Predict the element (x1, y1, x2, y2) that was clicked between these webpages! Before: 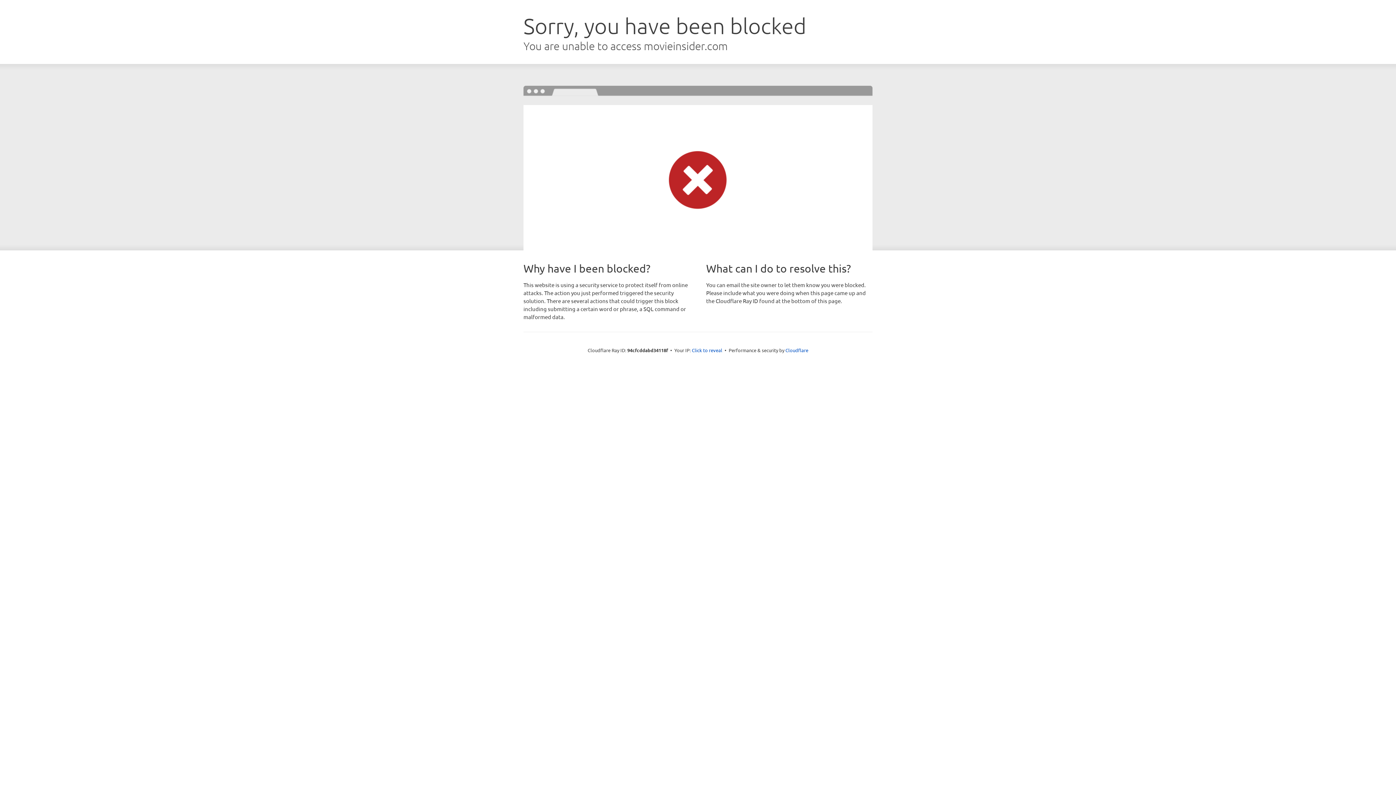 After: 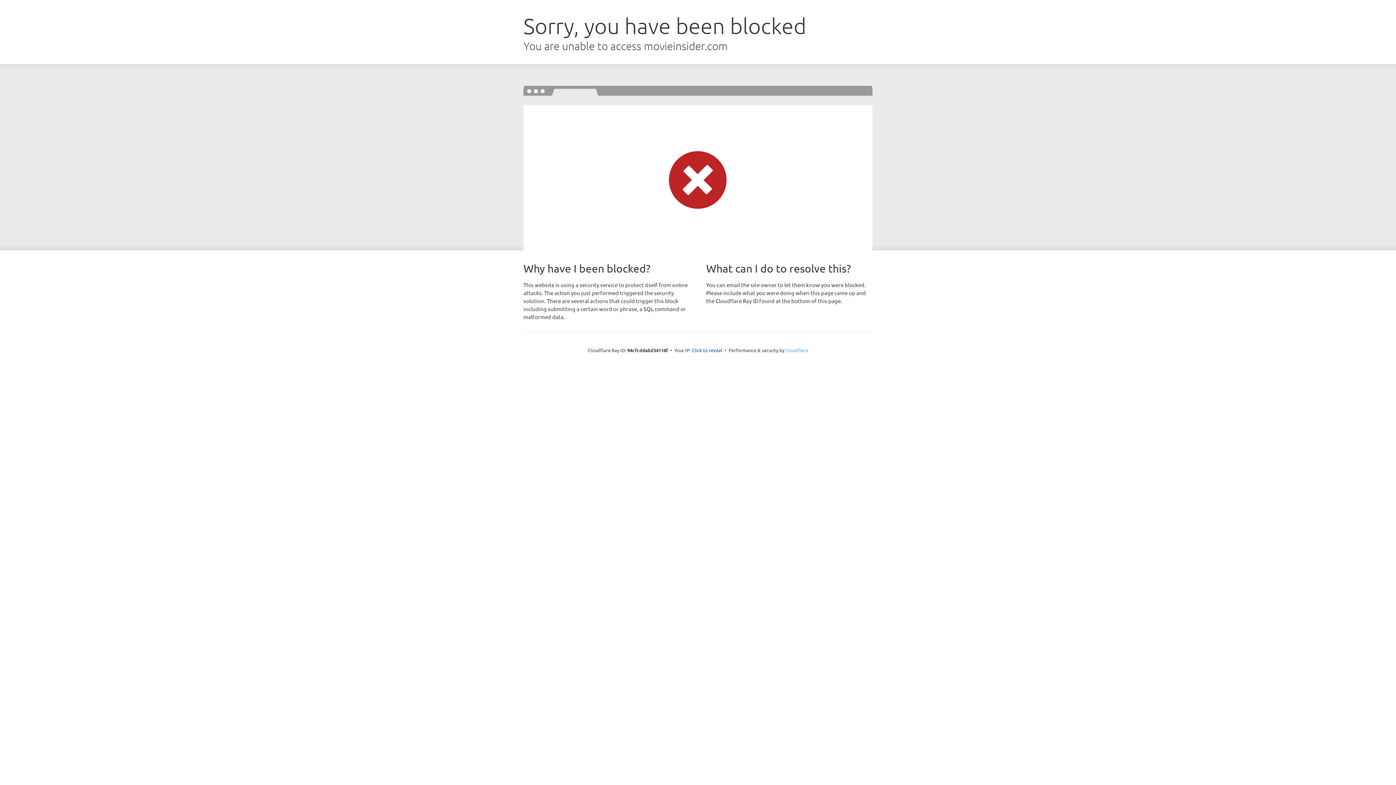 Action: label: Cloudflare bbox: (785, 347, 808, 353)